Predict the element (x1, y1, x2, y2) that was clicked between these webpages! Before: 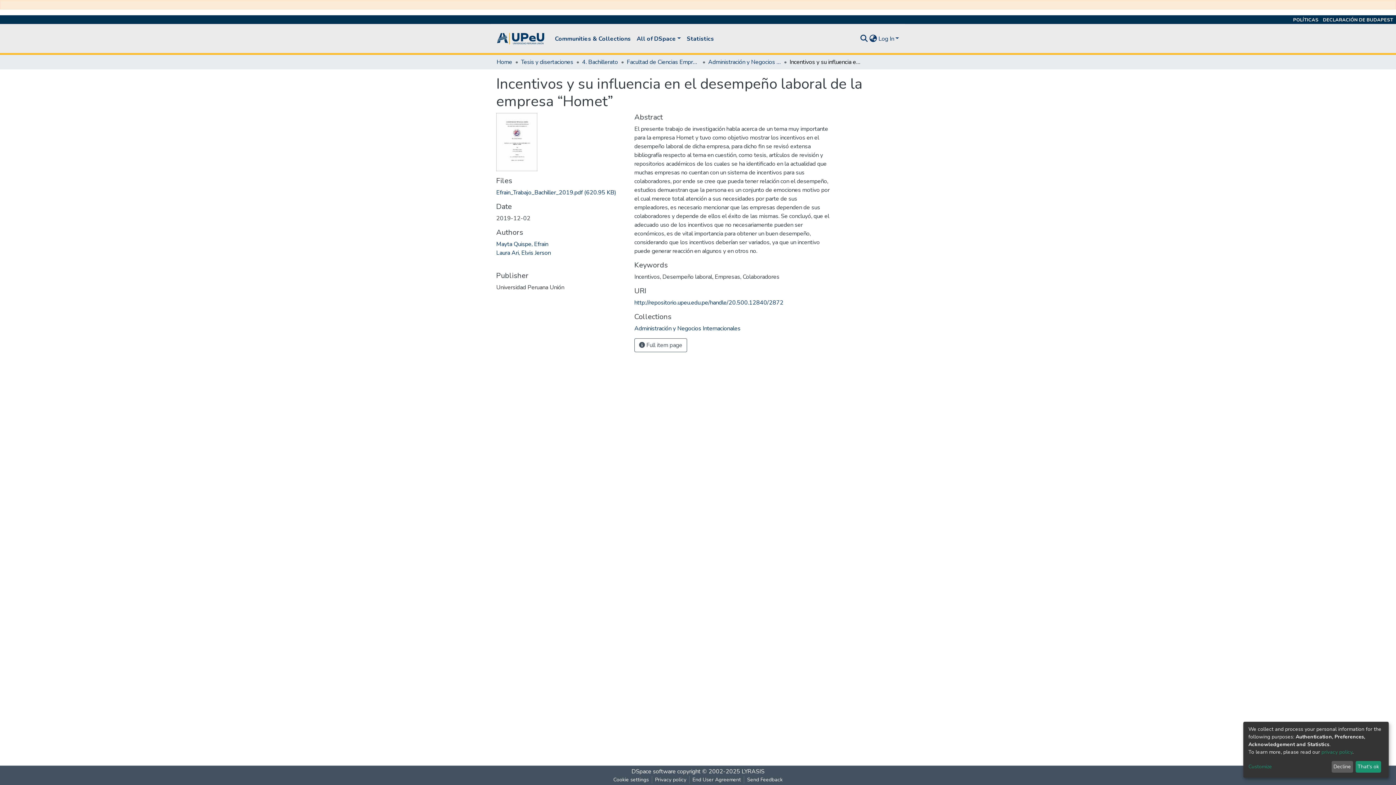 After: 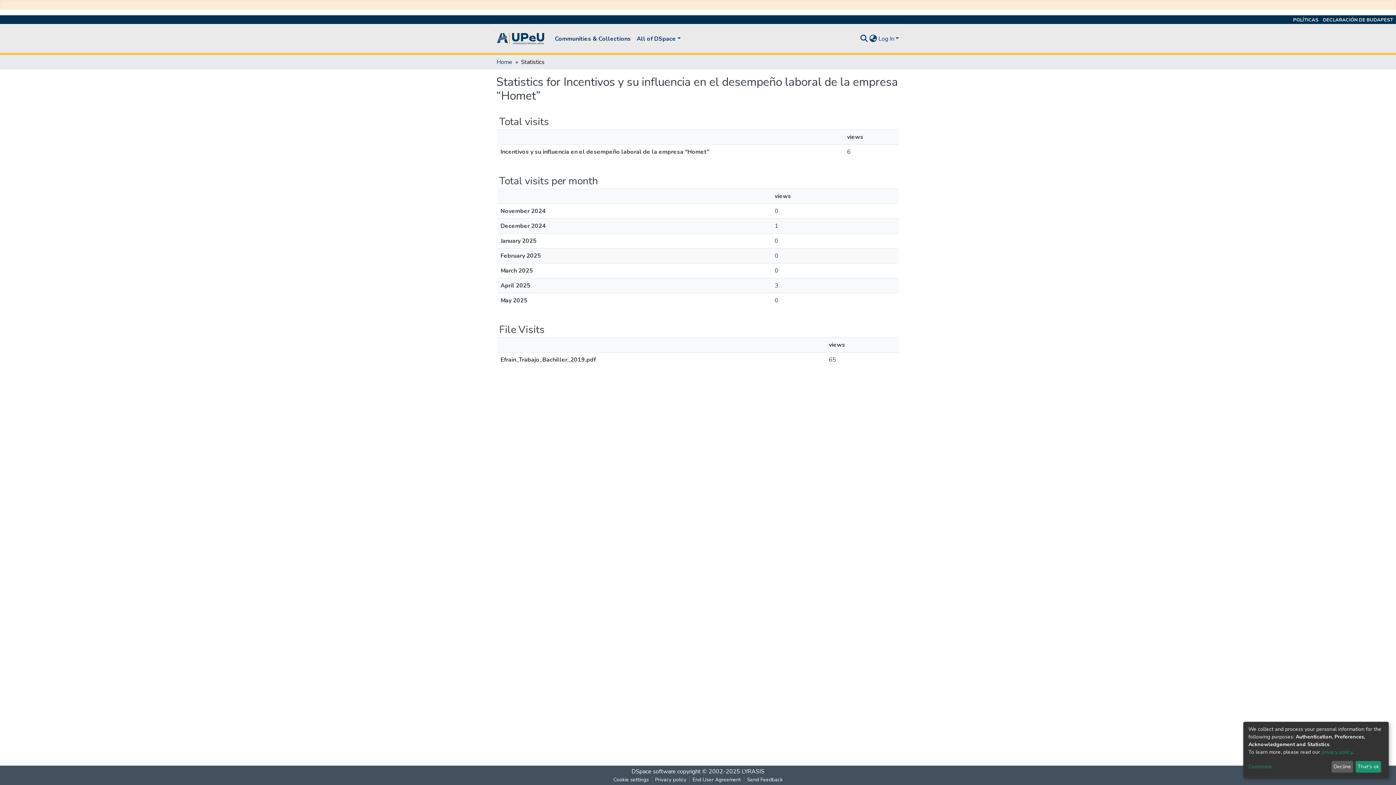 Action: label: Statistics bbox: (684, 31, 717, 46)